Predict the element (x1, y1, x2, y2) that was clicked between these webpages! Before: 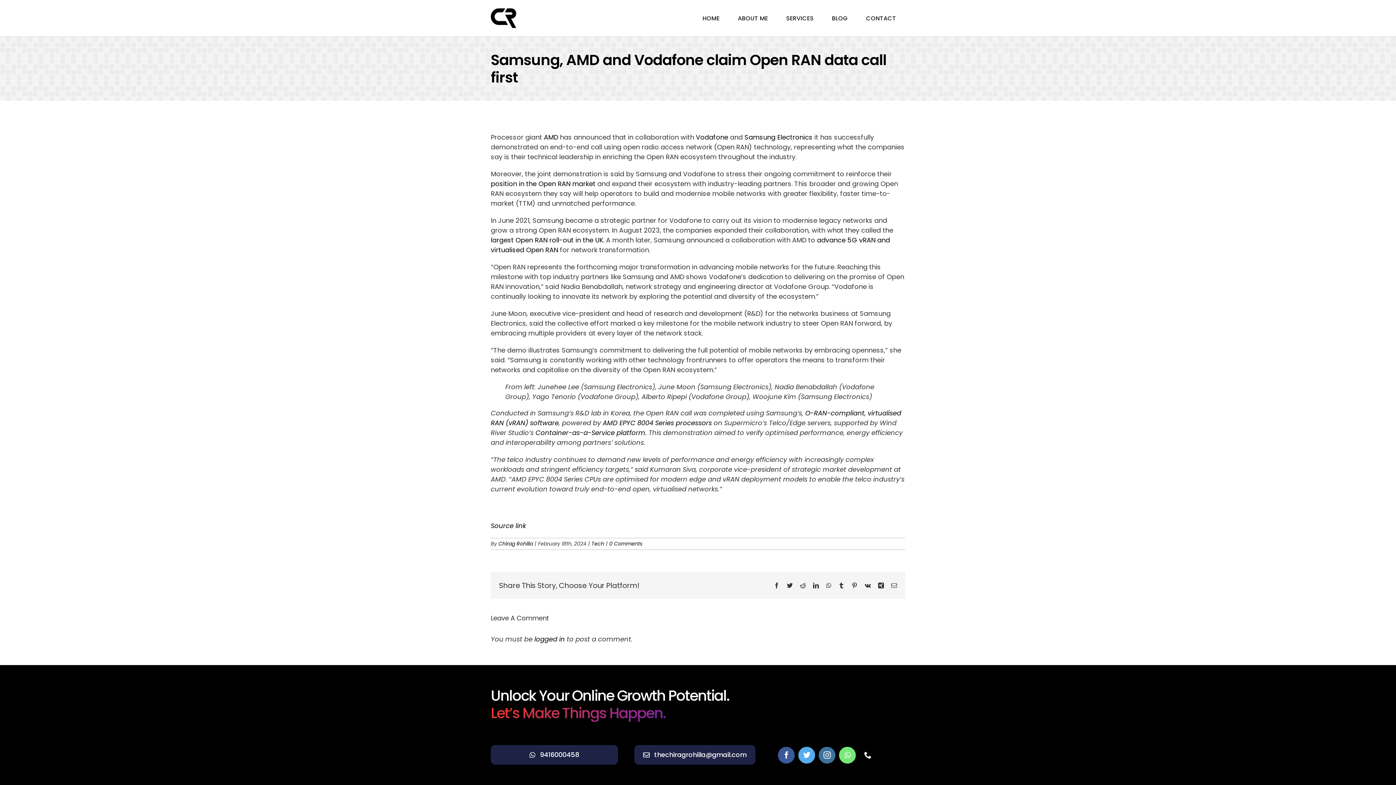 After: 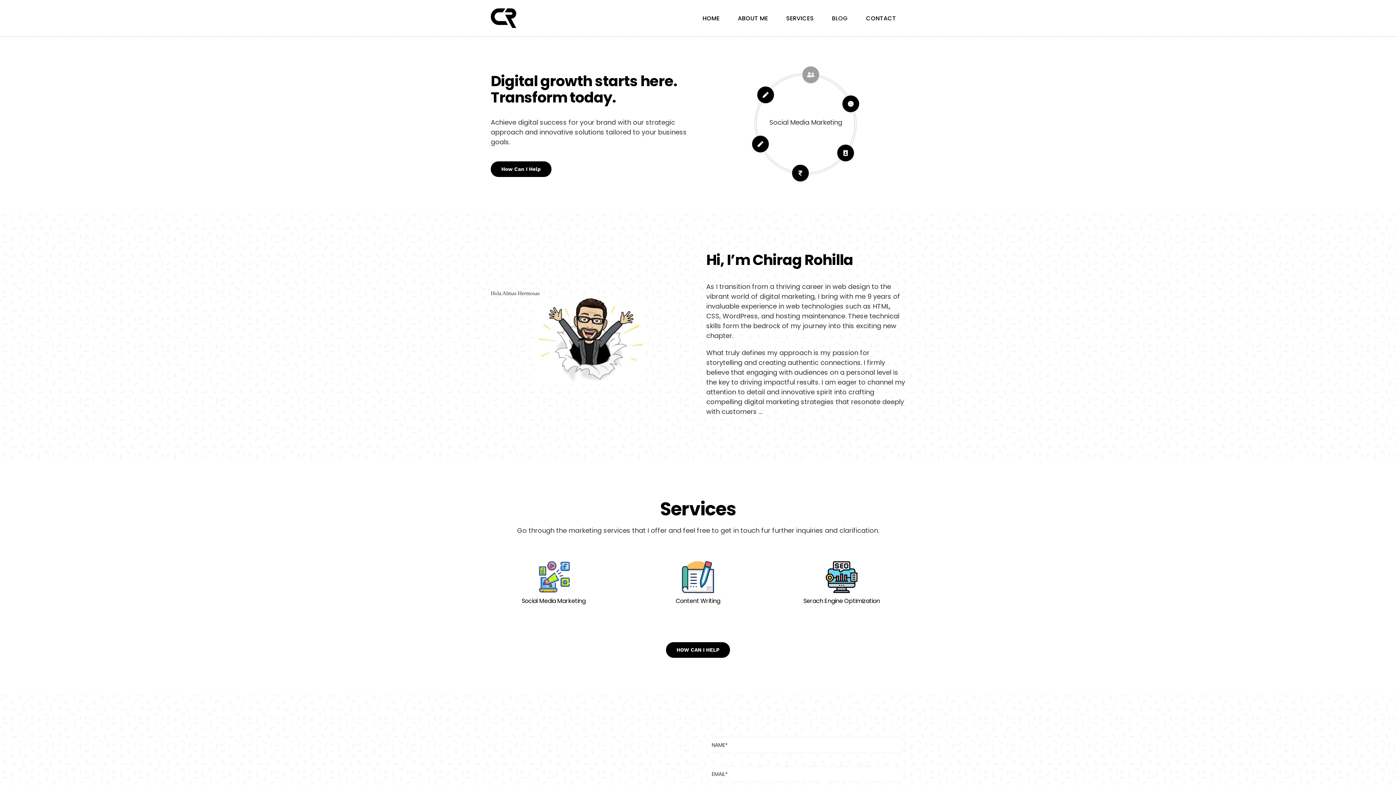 Action: label: HOME bbox: (693, 0, 728, 36)